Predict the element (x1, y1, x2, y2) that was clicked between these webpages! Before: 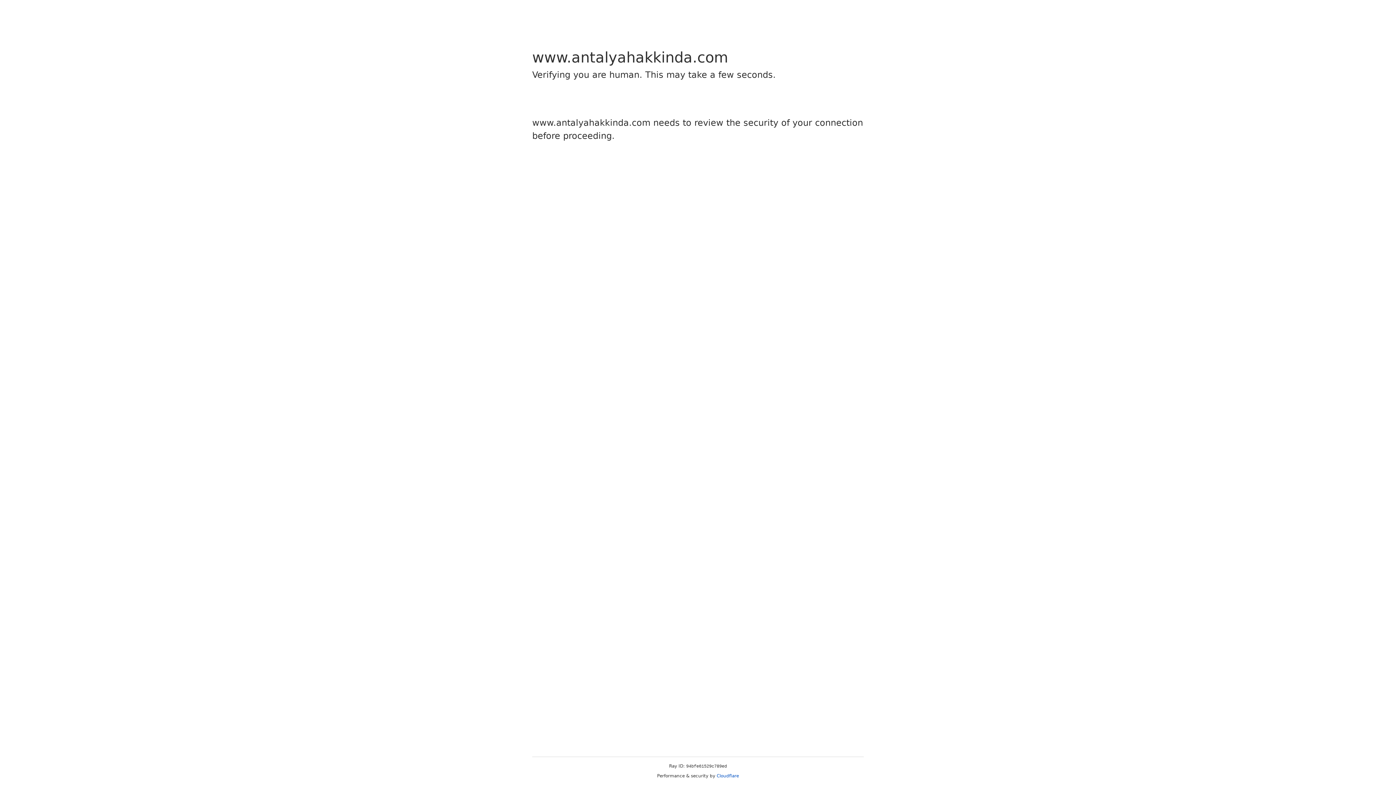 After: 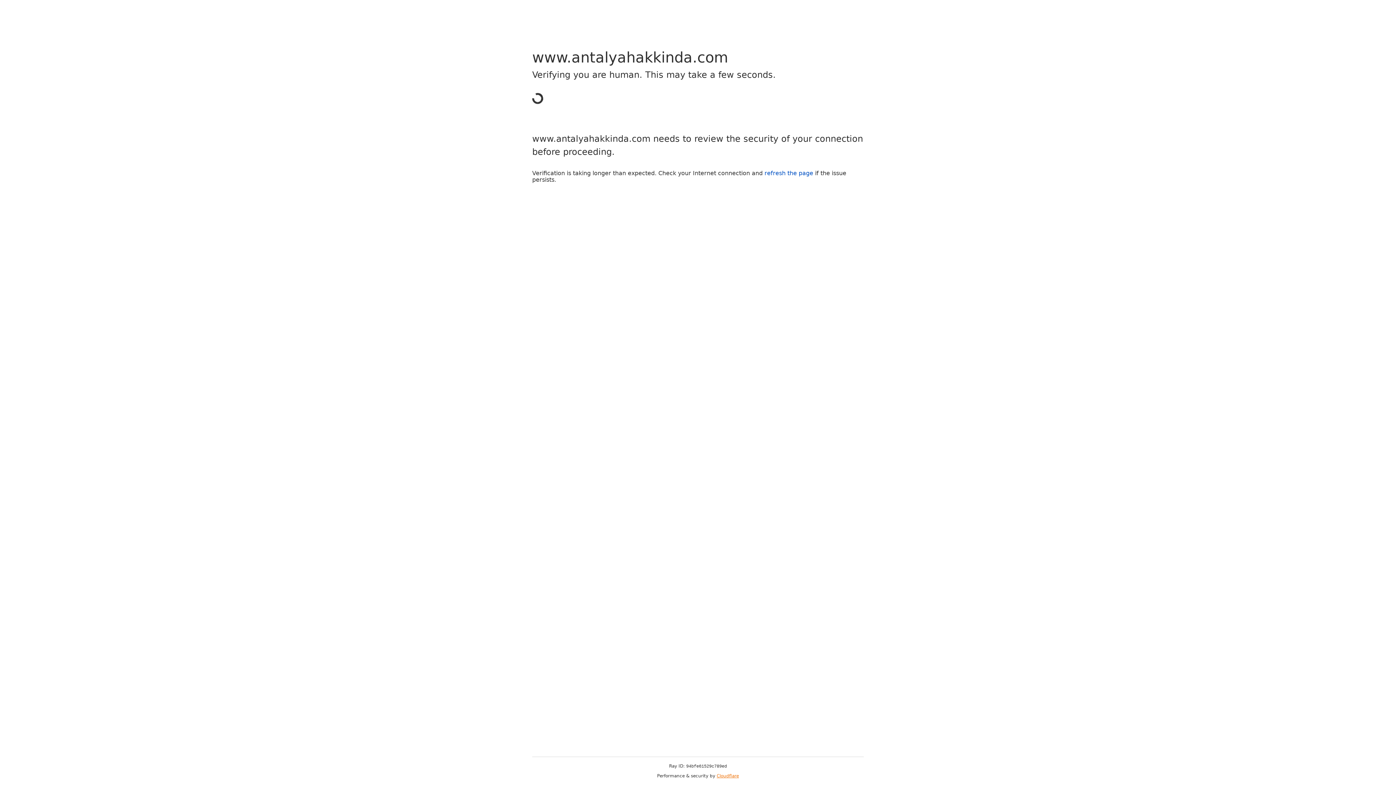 Action: label: Cloudflare bbox: (716, 773, 739, 778)